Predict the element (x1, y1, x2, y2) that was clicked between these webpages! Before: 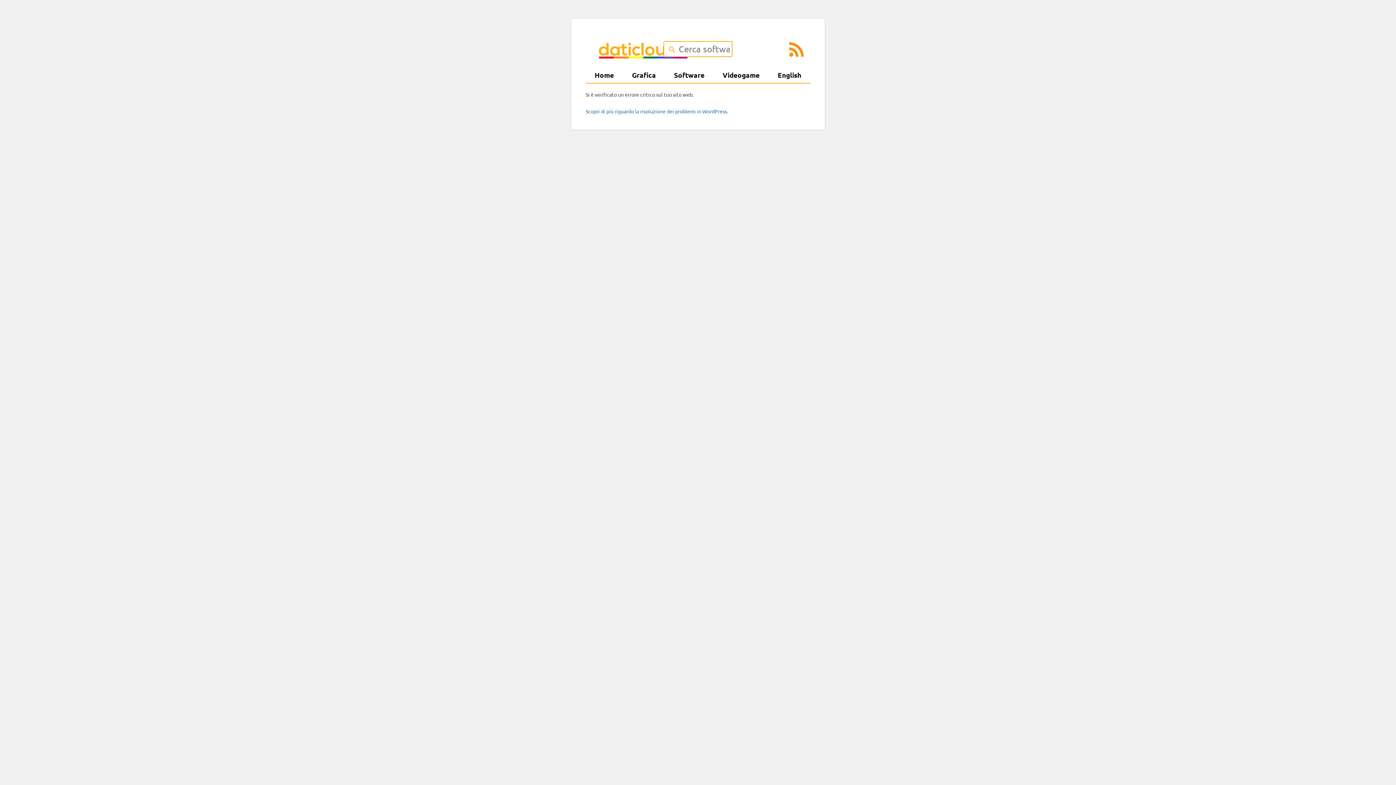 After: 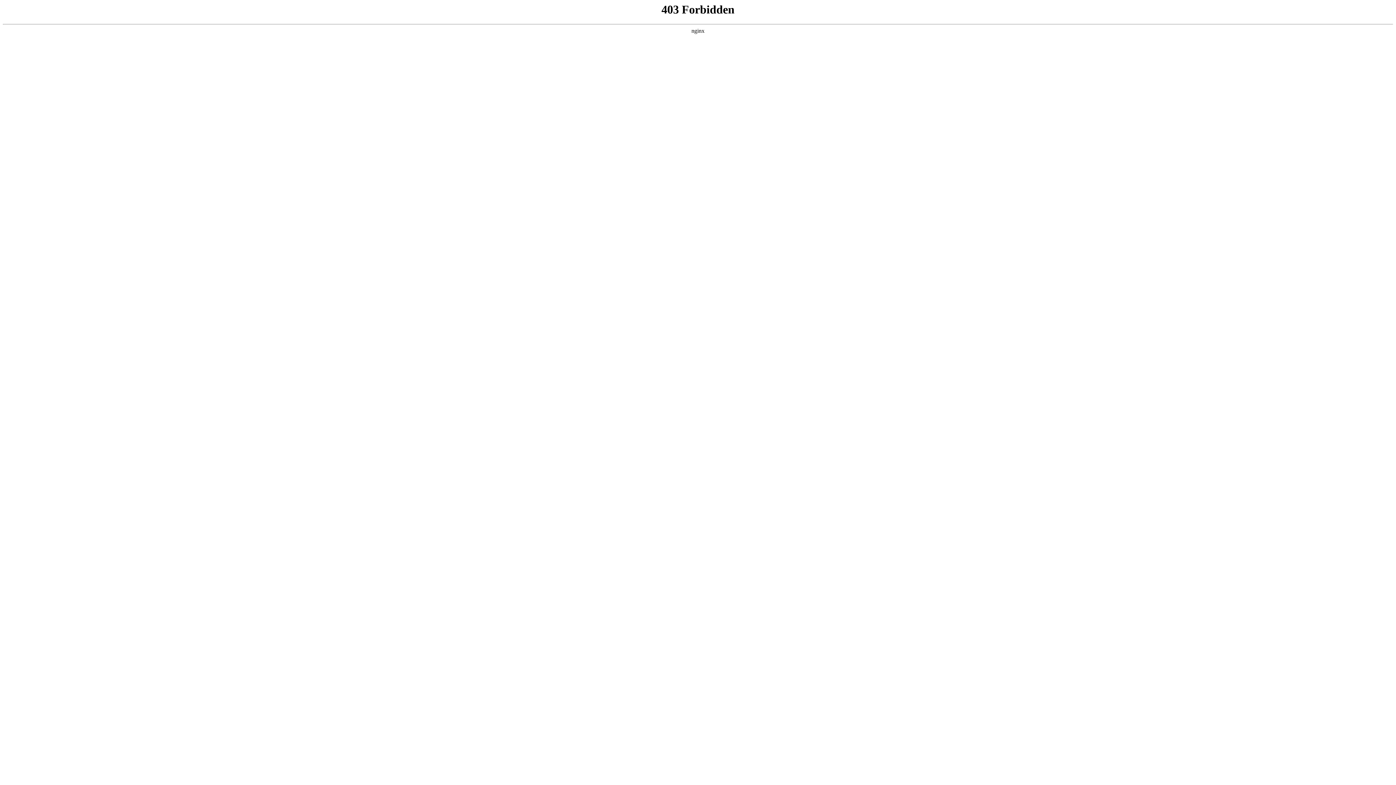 Action: label: Scopri di più riguardo la risoluzione dei problemi in WordPress. bbox: (585, 108, 728, 114)